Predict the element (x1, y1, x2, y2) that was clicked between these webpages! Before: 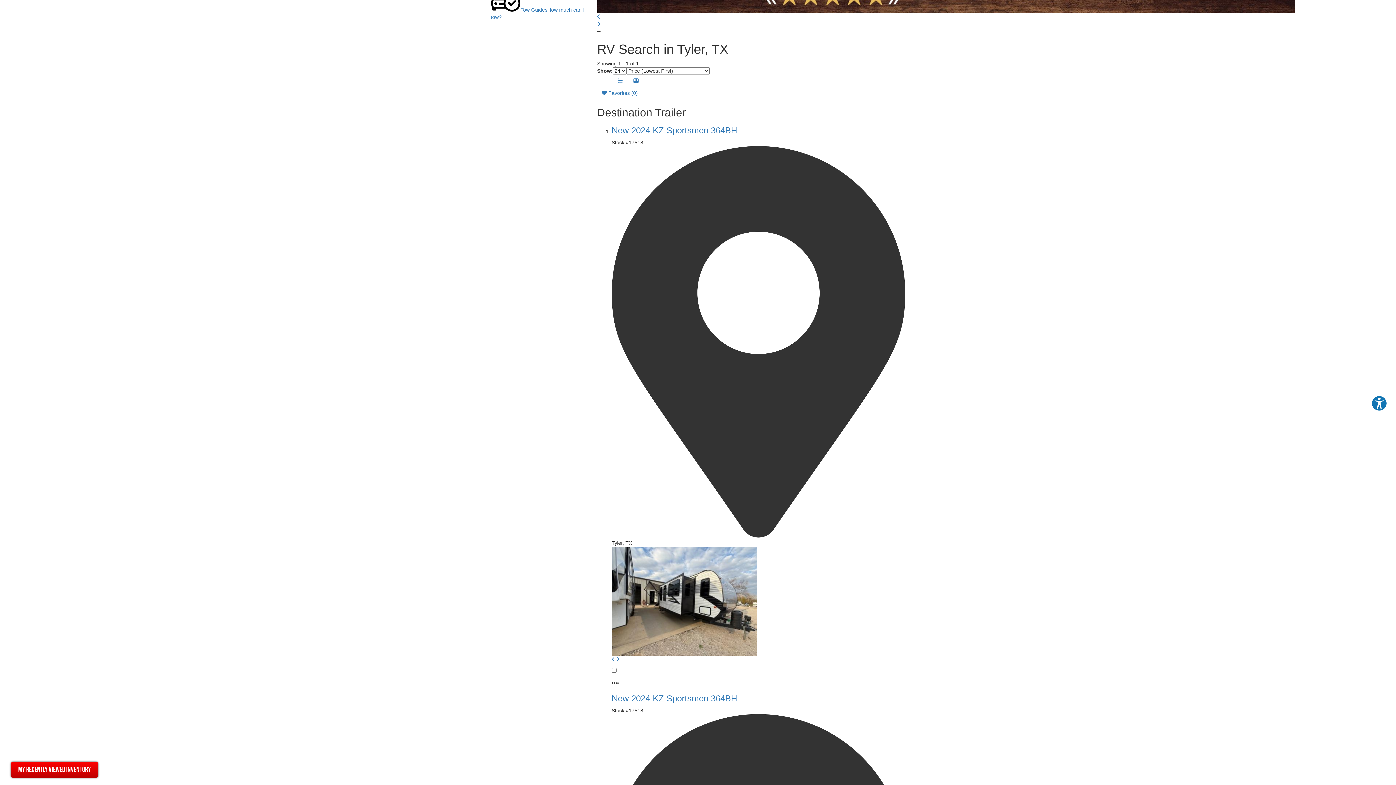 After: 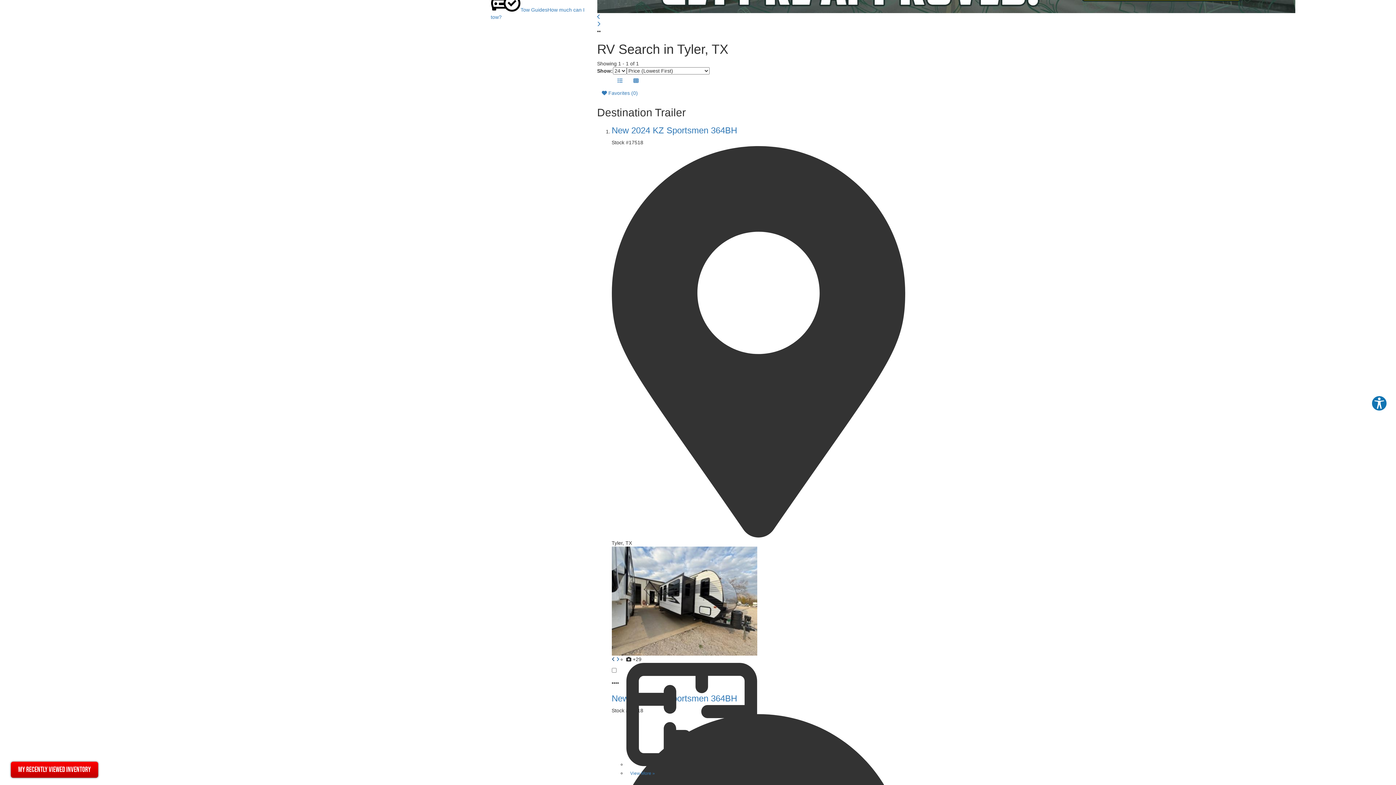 Action: bbox: (611, 656, 615, 662)